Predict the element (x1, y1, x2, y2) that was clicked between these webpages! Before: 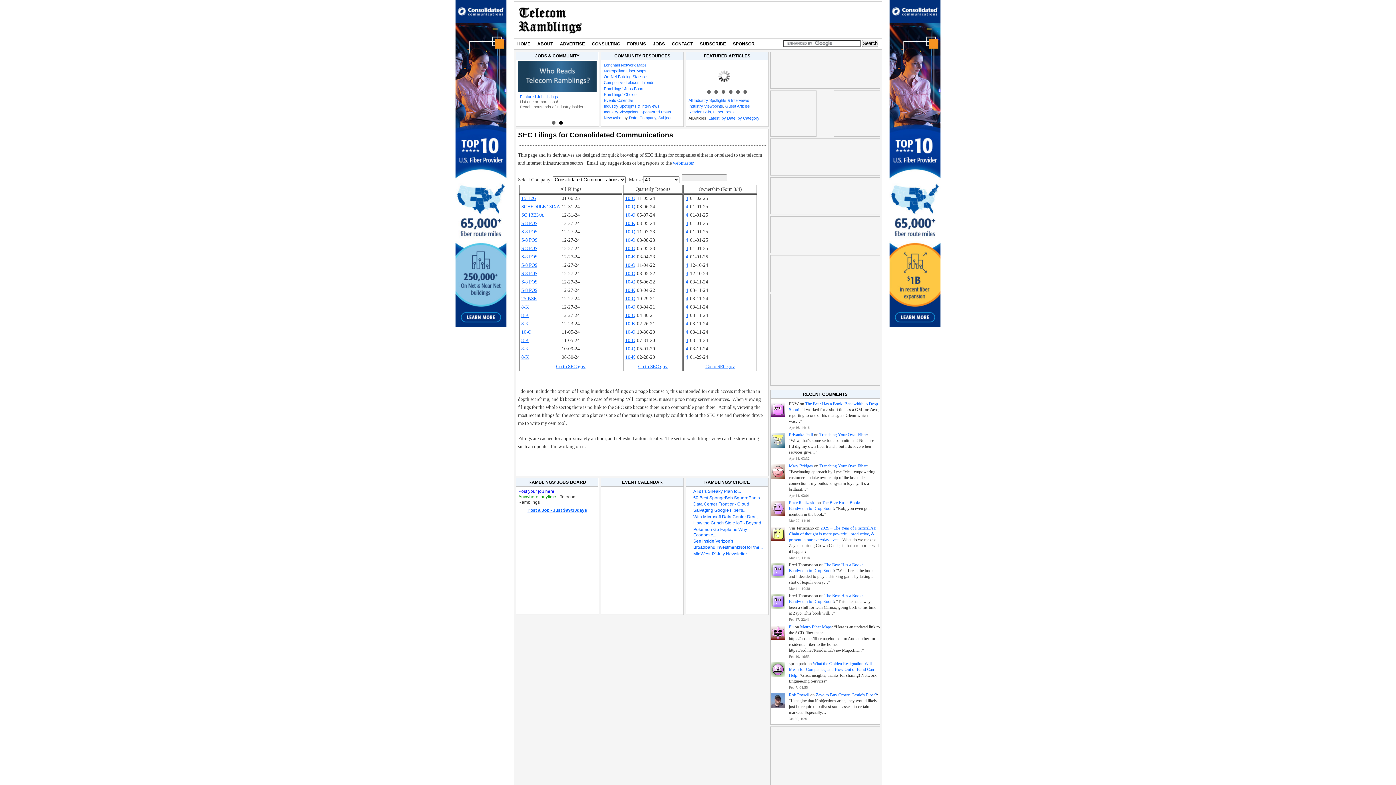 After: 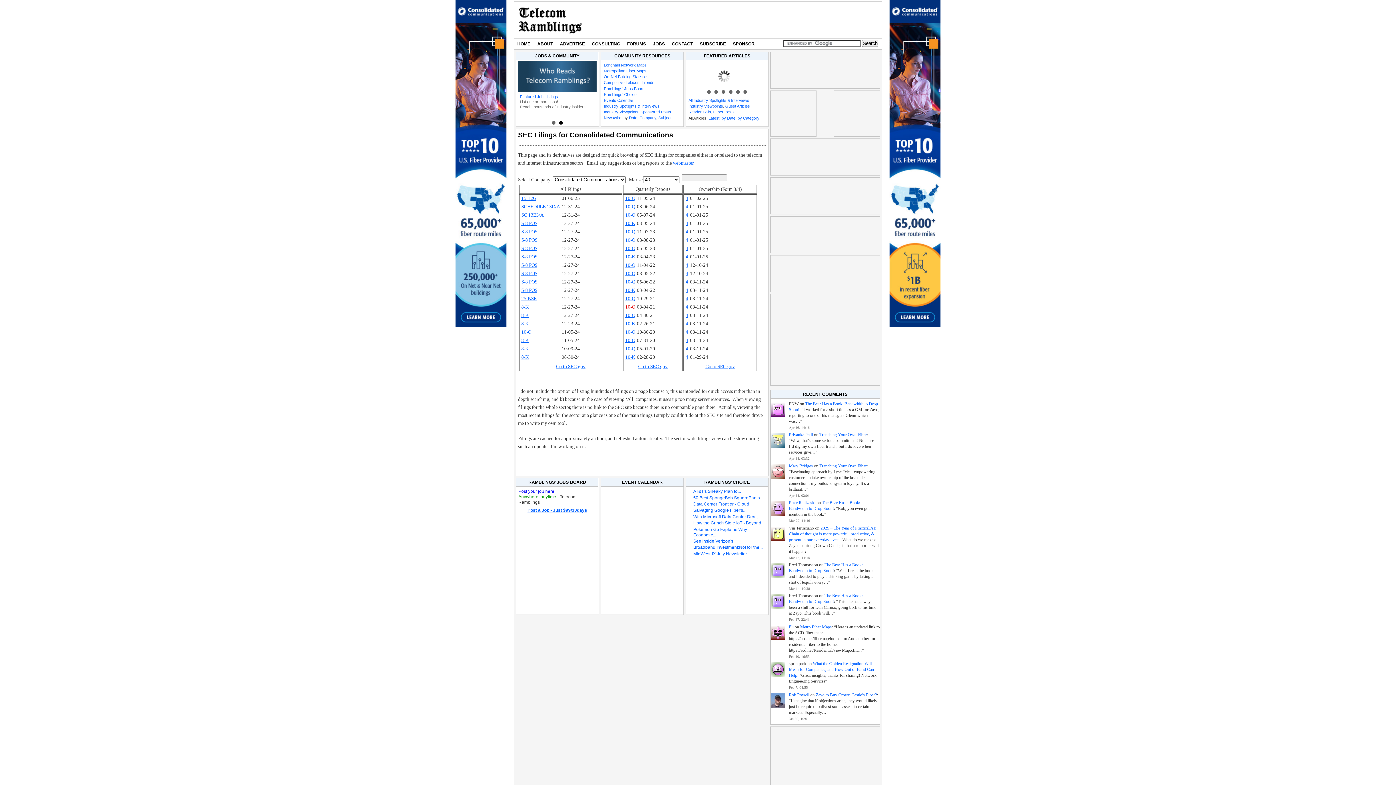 Action: label: 10-Q bbox: (625, 304, 635, 309)